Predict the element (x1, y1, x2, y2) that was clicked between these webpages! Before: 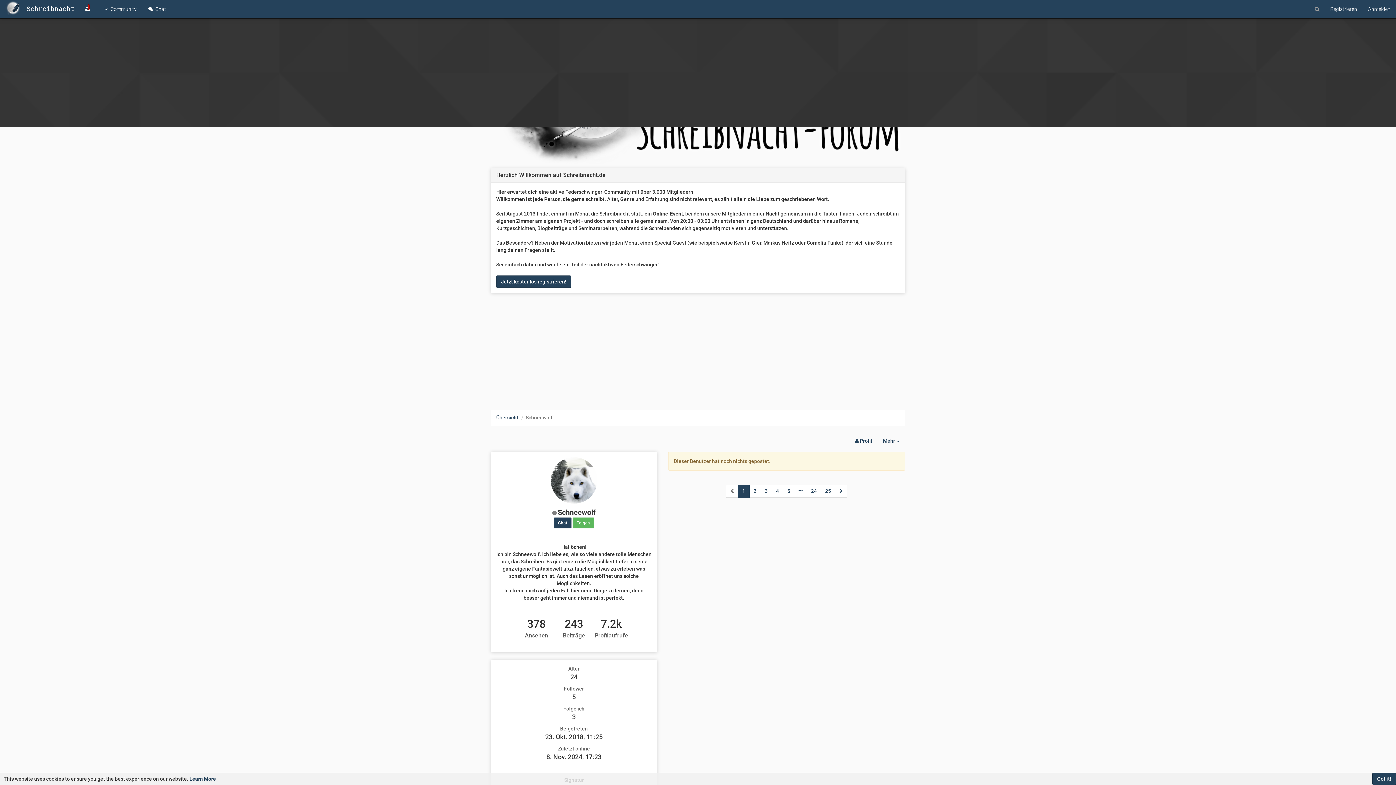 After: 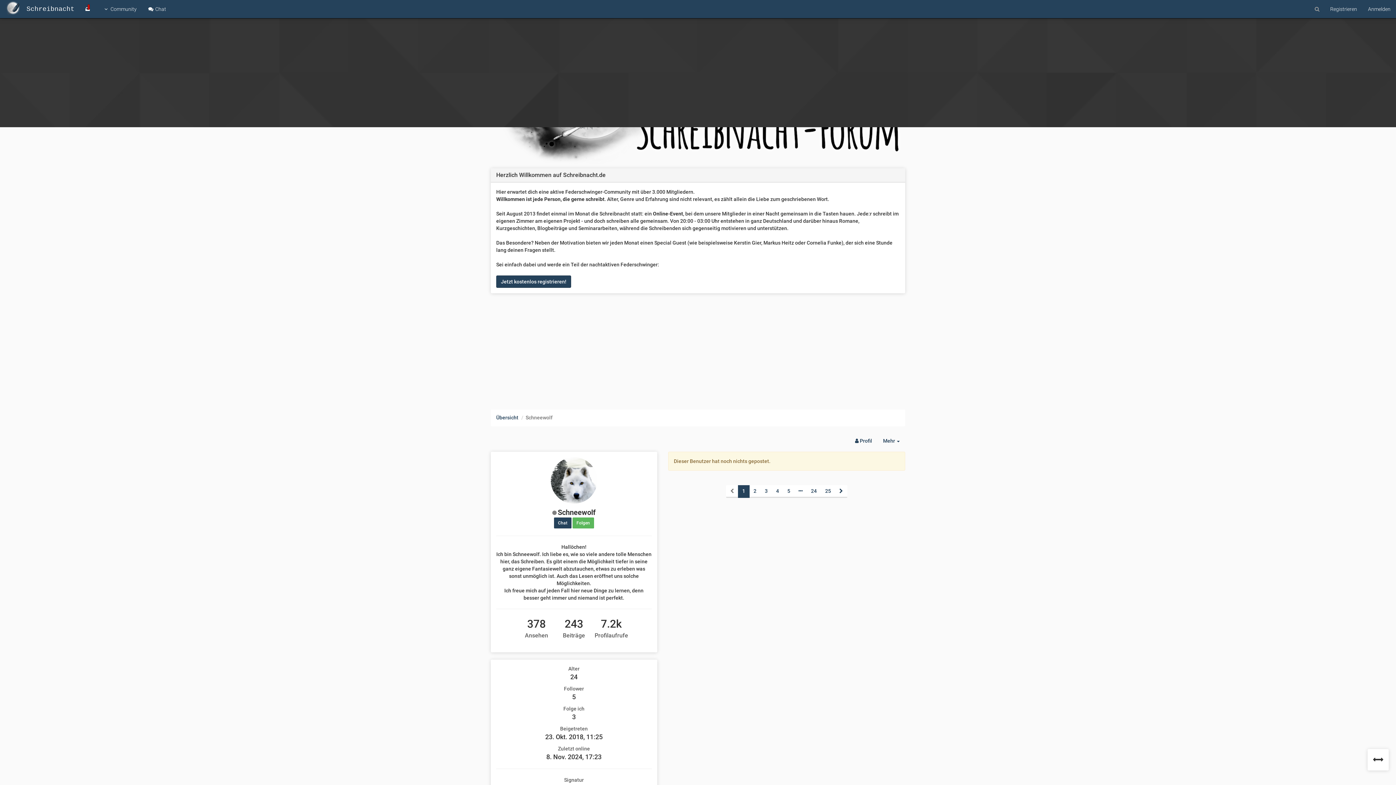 Action: bbox: (1372, 773, 1396, 785) label: Got it!